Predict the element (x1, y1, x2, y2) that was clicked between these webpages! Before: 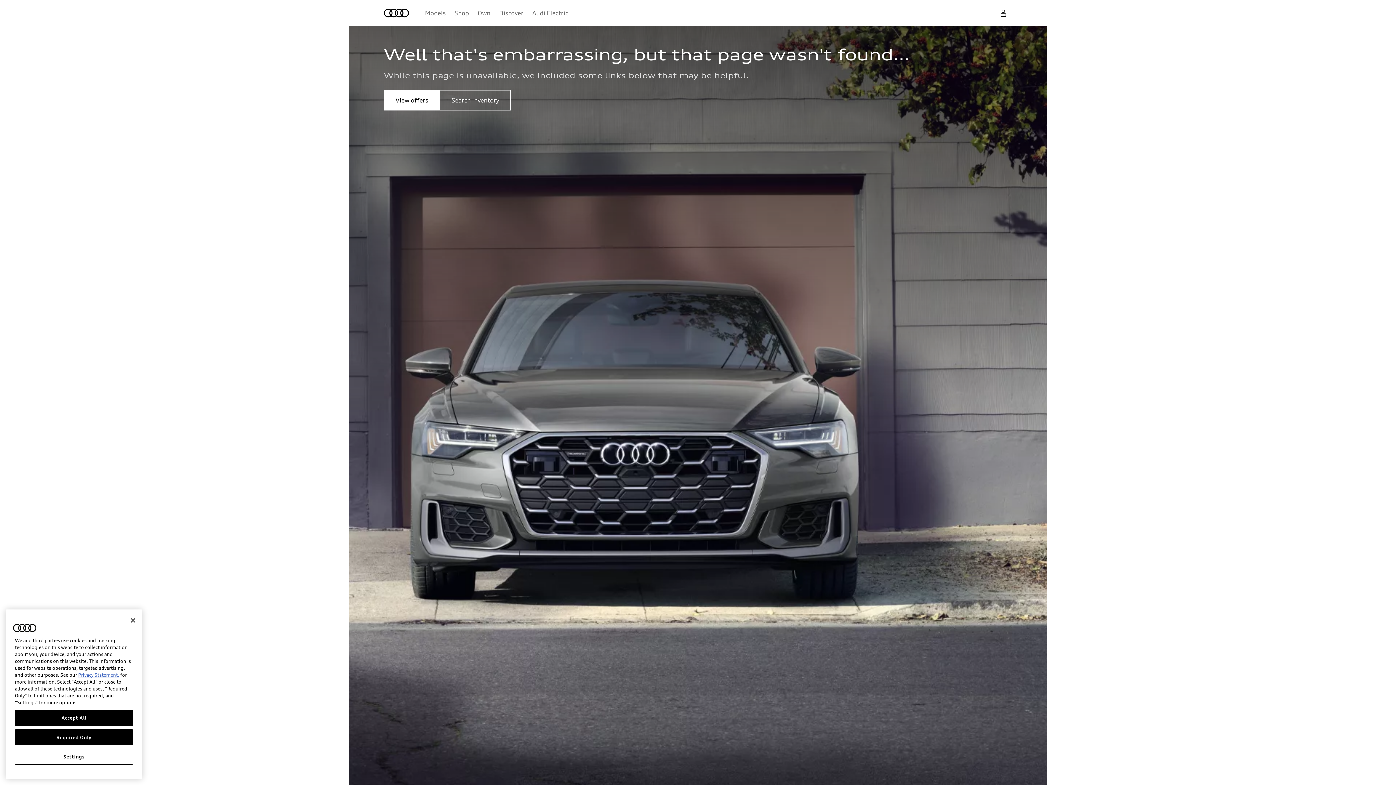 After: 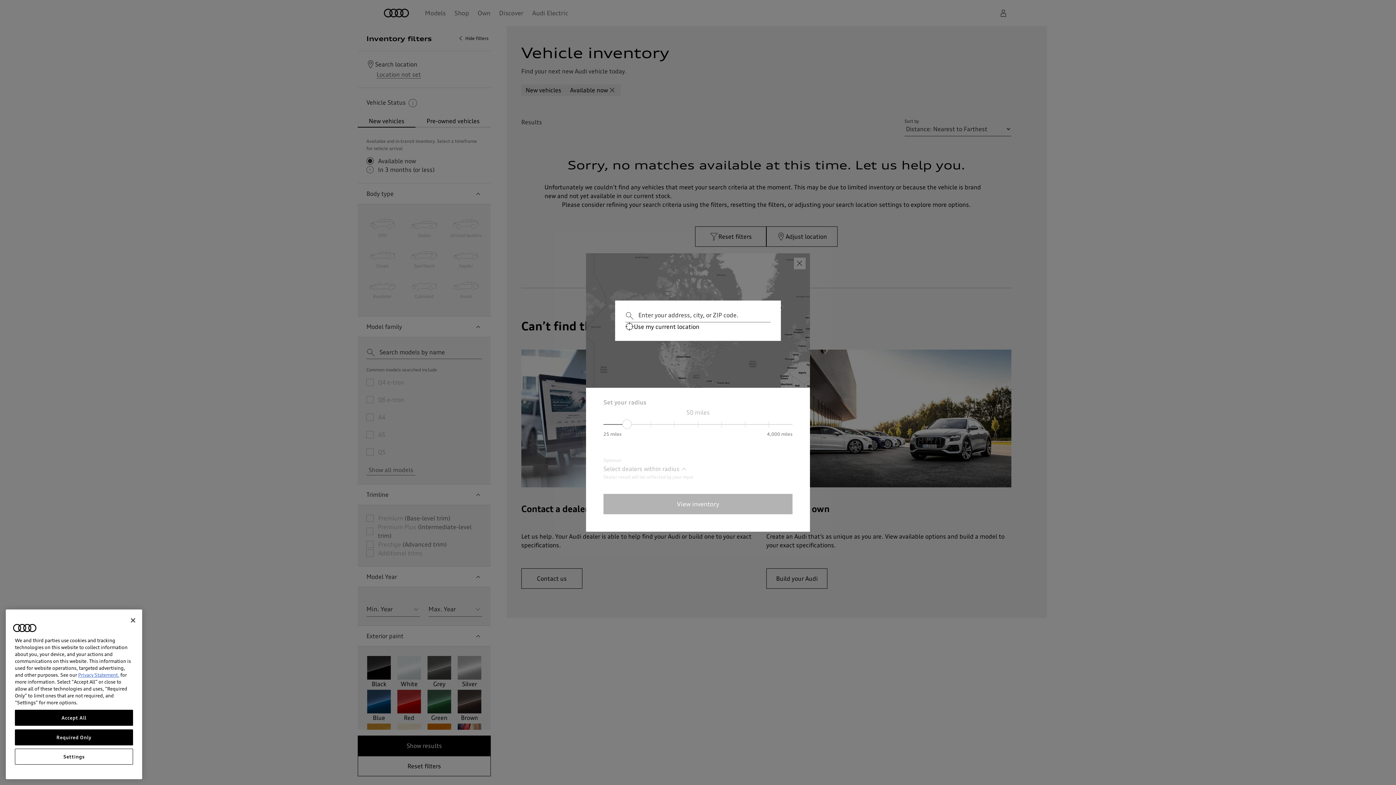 Action: label: Search inventory bbox: (440, 90, 510, 110)